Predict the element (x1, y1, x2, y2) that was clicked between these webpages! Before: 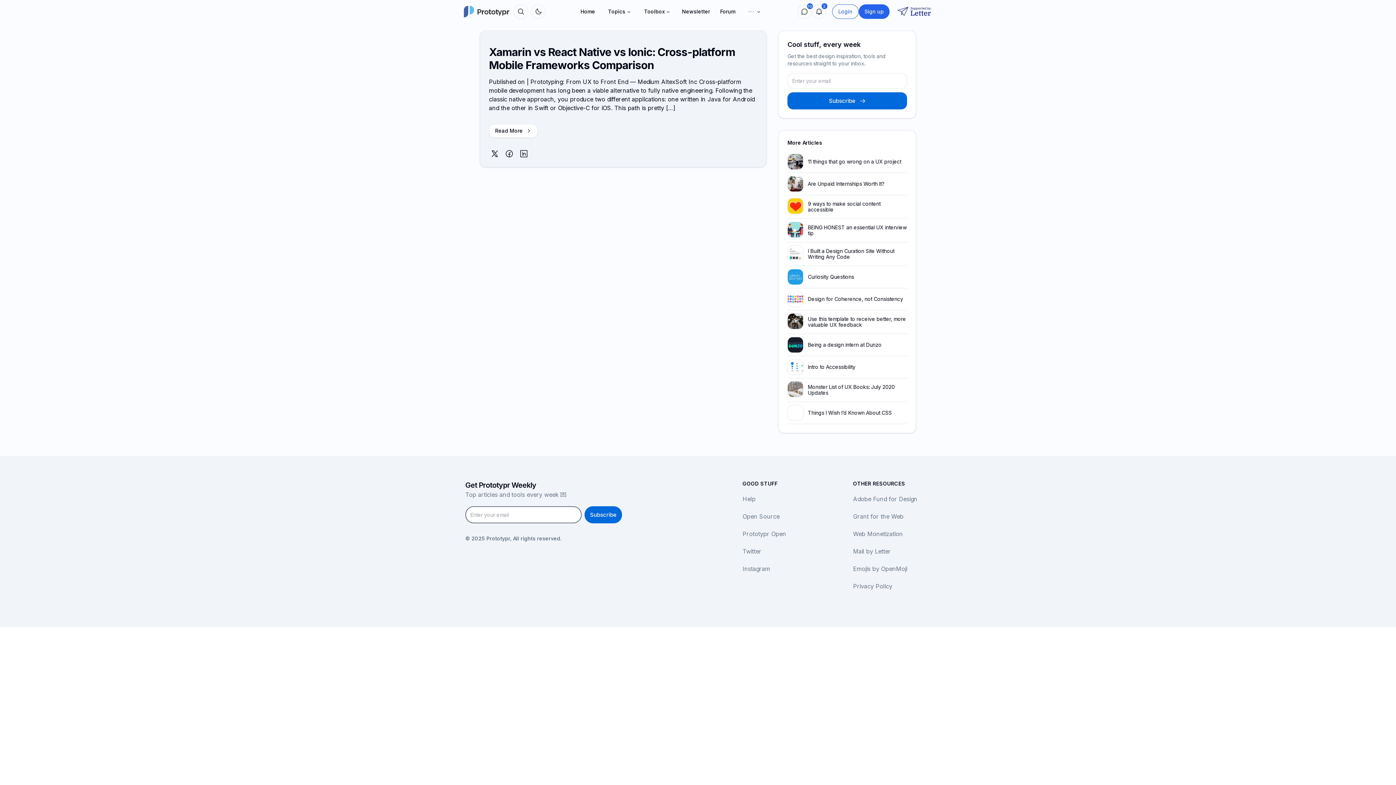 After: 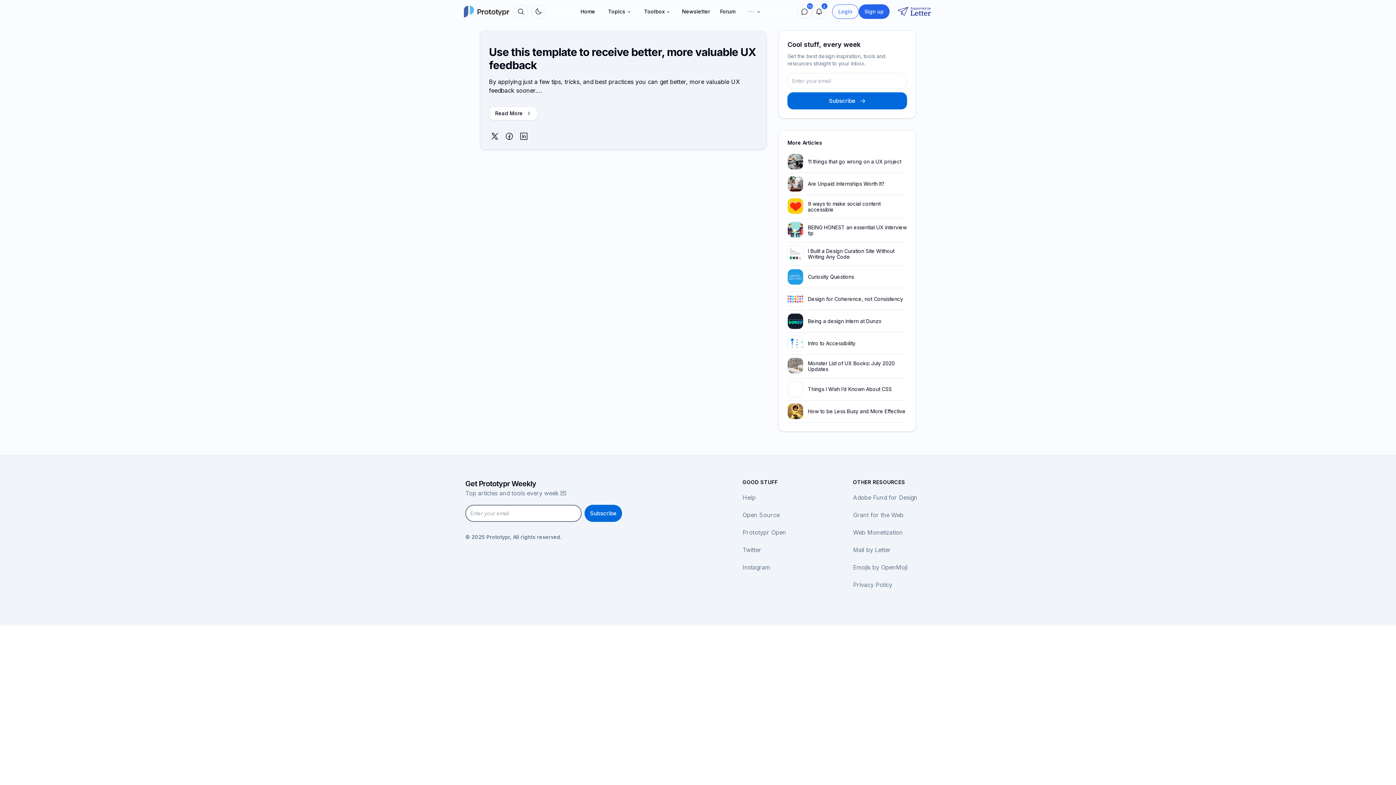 Action: bbox: (808, 316, 906, 328) label: Use this template to receive better, more valuable UX feedback